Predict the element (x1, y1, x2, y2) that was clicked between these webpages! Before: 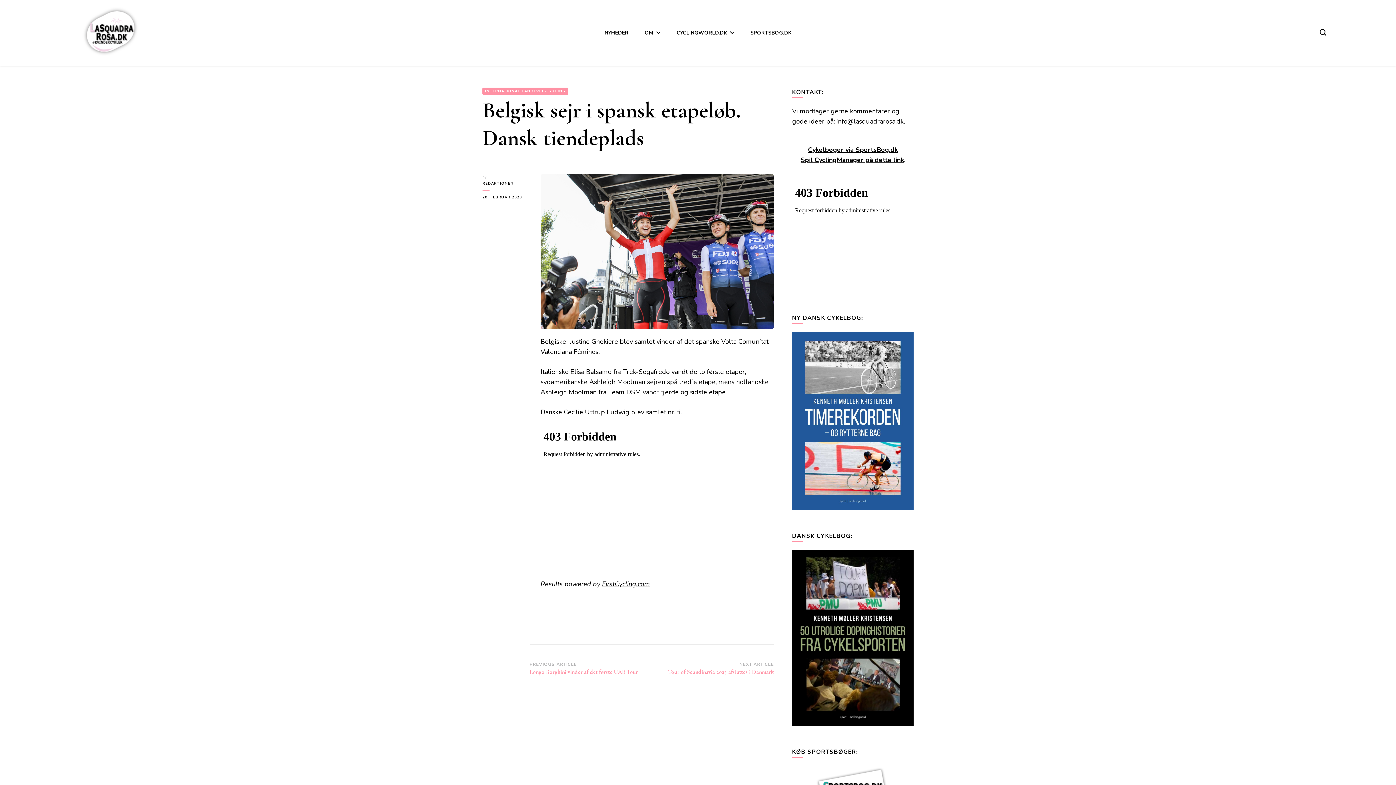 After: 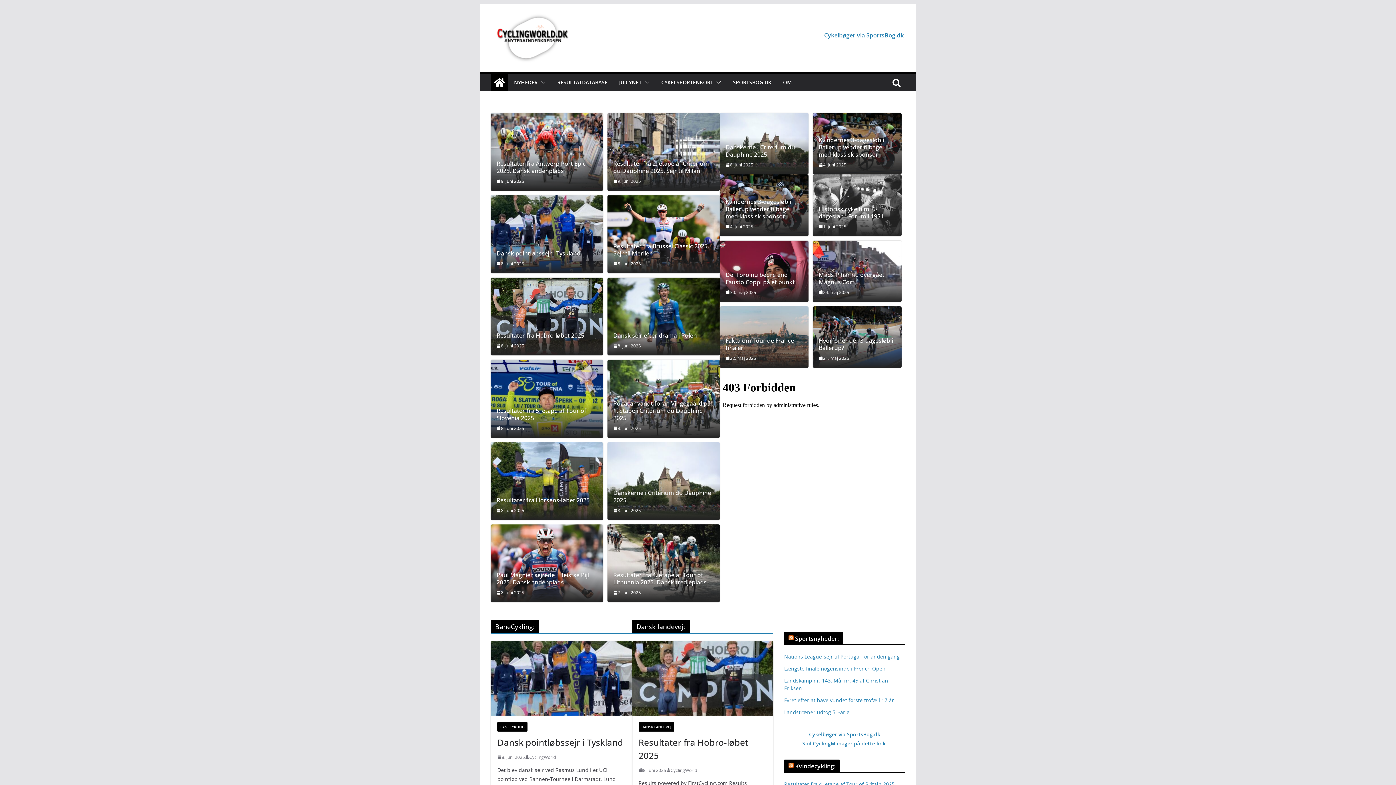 Action: label: CYCLINGWORLD.DK bbox: (676, 29, 734, 36)